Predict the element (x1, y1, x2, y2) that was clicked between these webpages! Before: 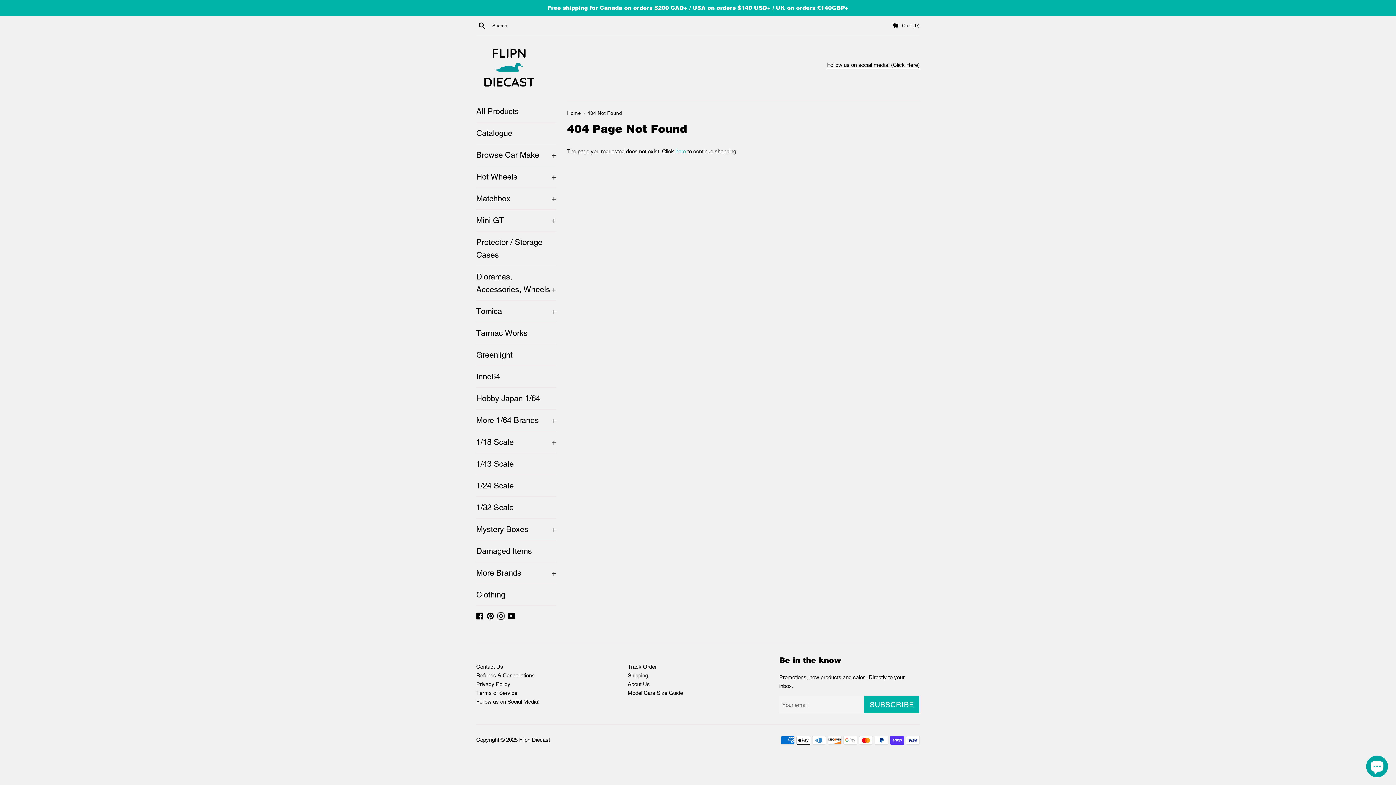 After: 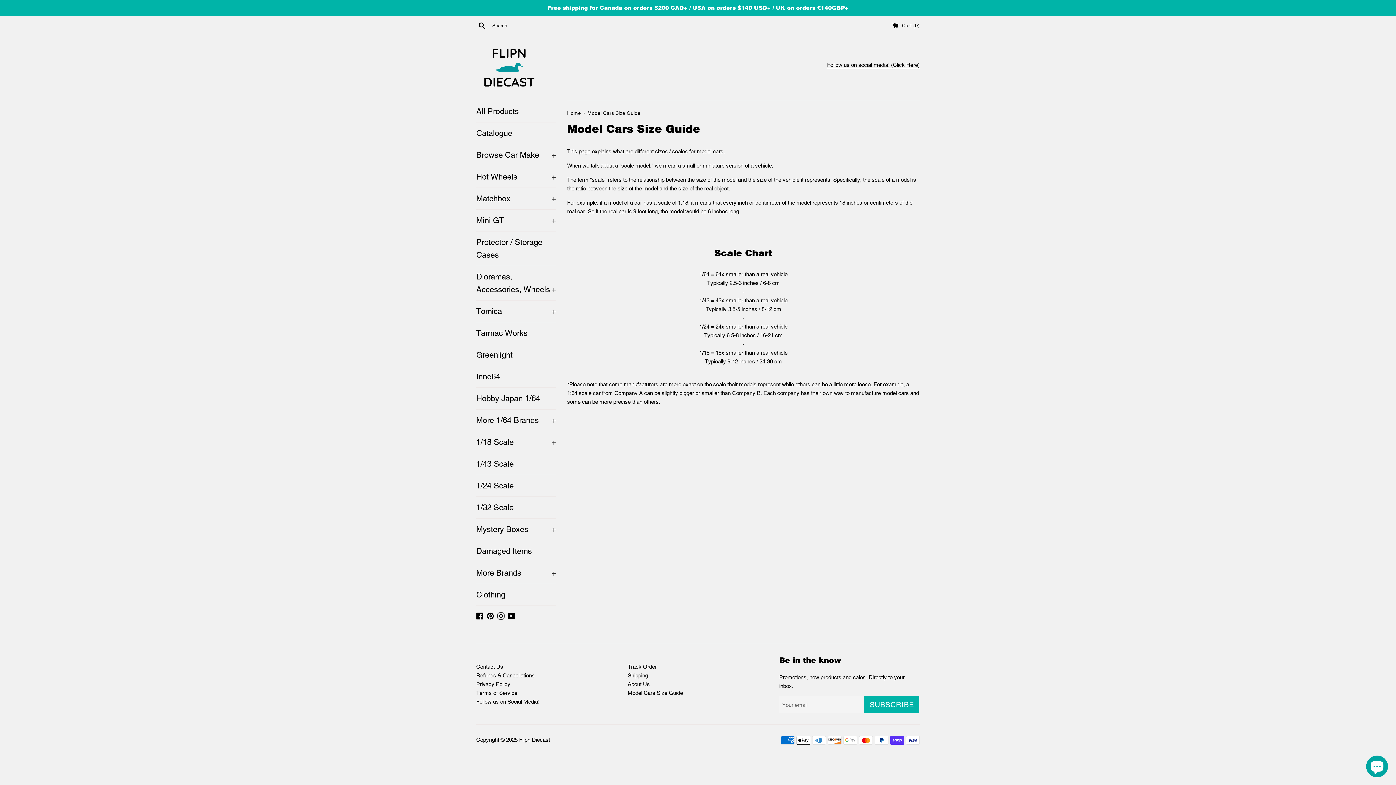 Action: bbox: (627, 690, 683, 696) label: Model Cars Size Guide